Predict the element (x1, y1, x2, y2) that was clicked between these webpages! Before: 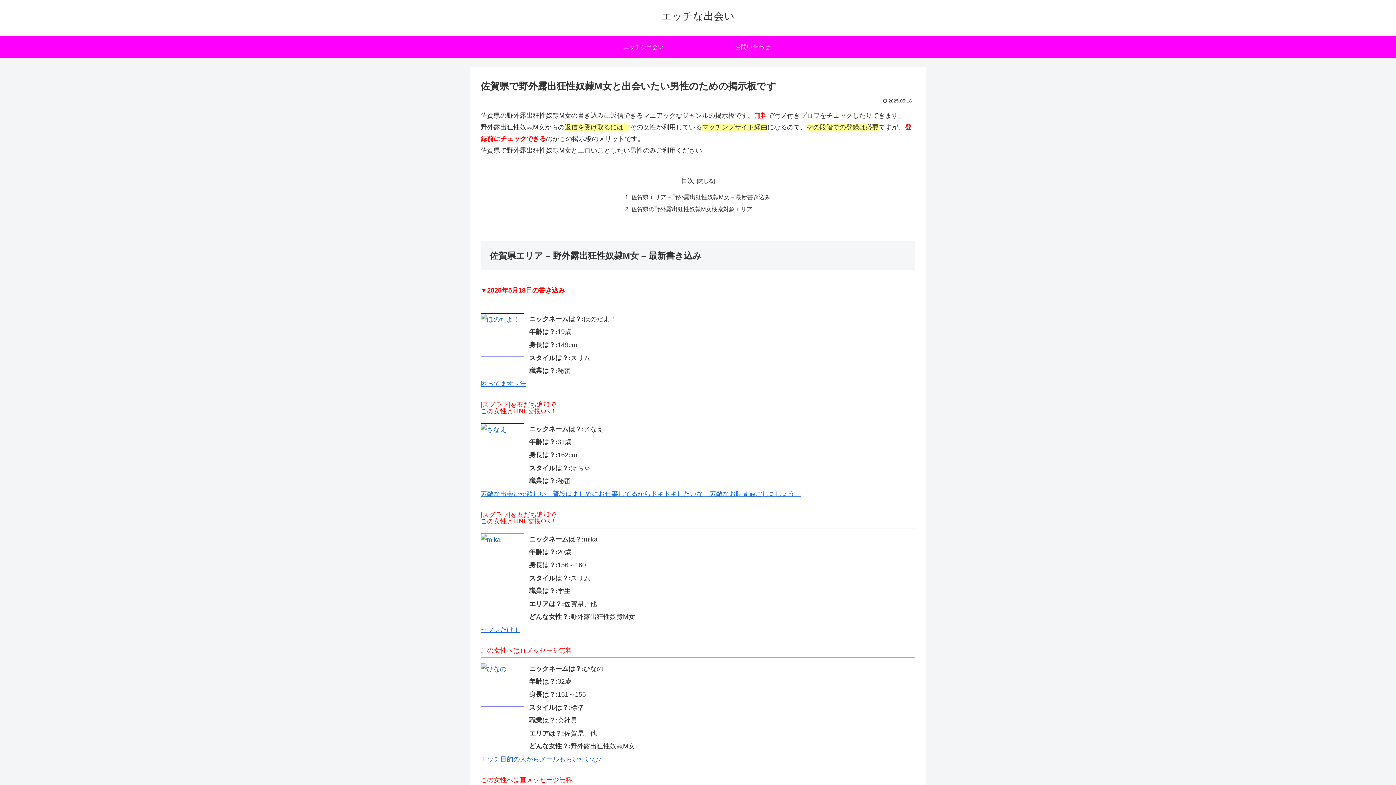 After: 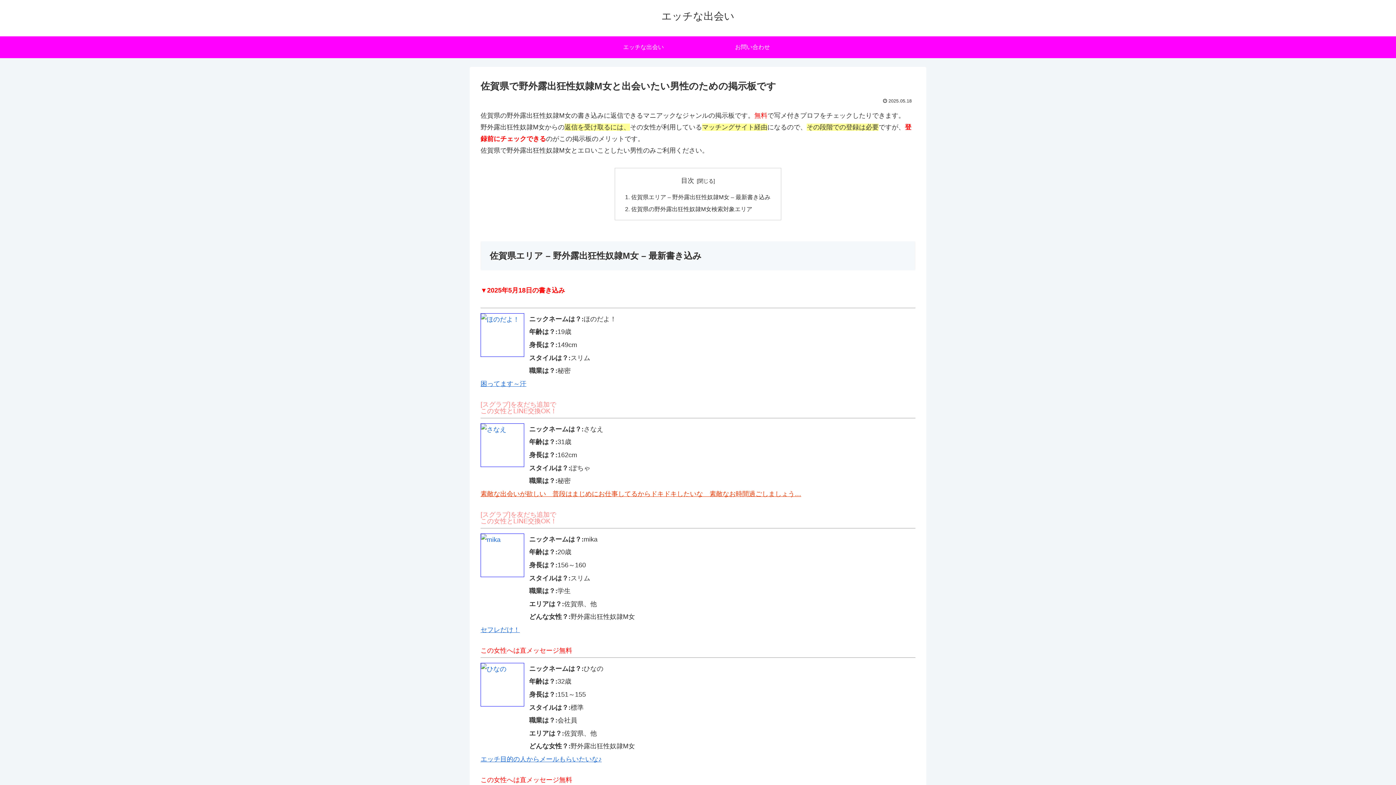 Action: label: 素敵な出会いが欲しい　普段はまじめにお仕事してるからドキドキしたいな　素敵なお時間過ごしましょう… bbox: (480, 490, 801, 497)